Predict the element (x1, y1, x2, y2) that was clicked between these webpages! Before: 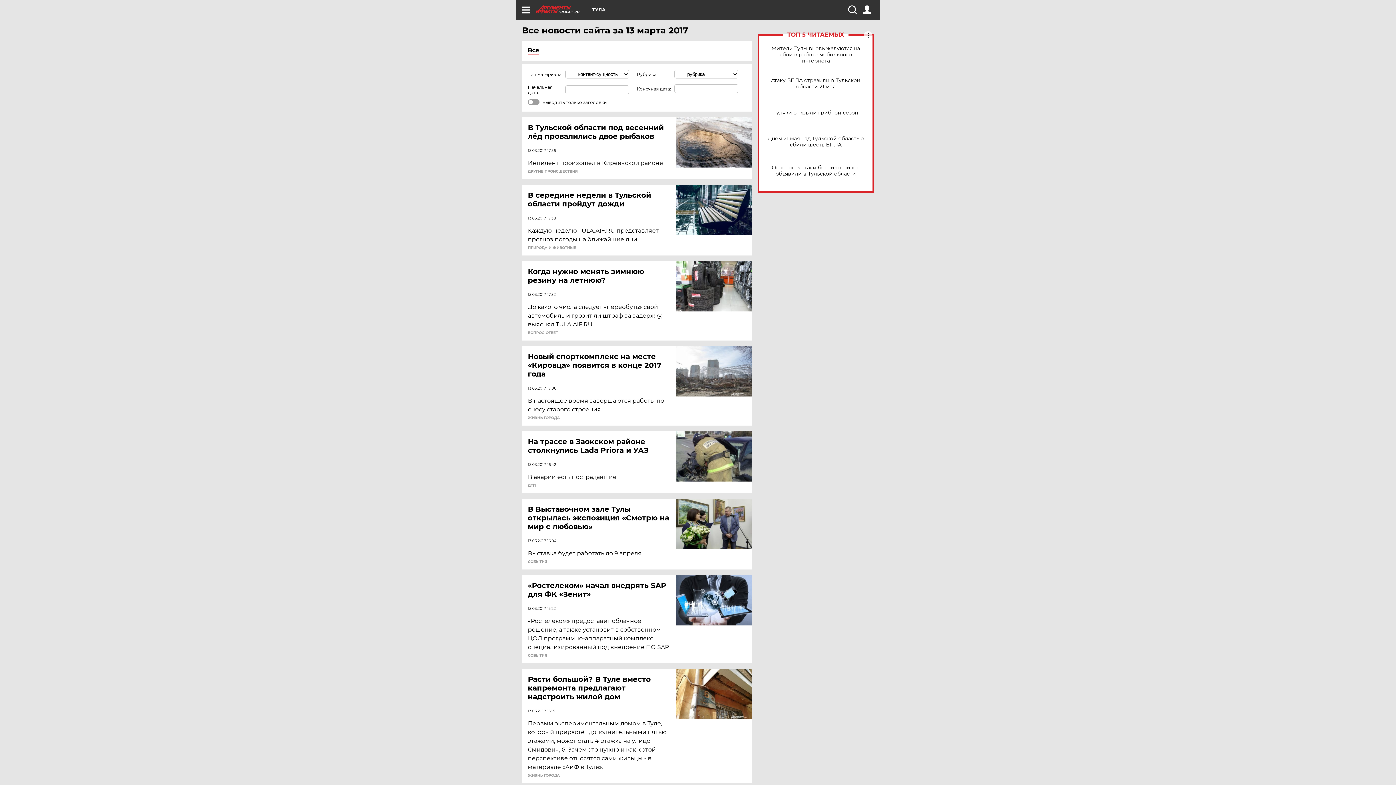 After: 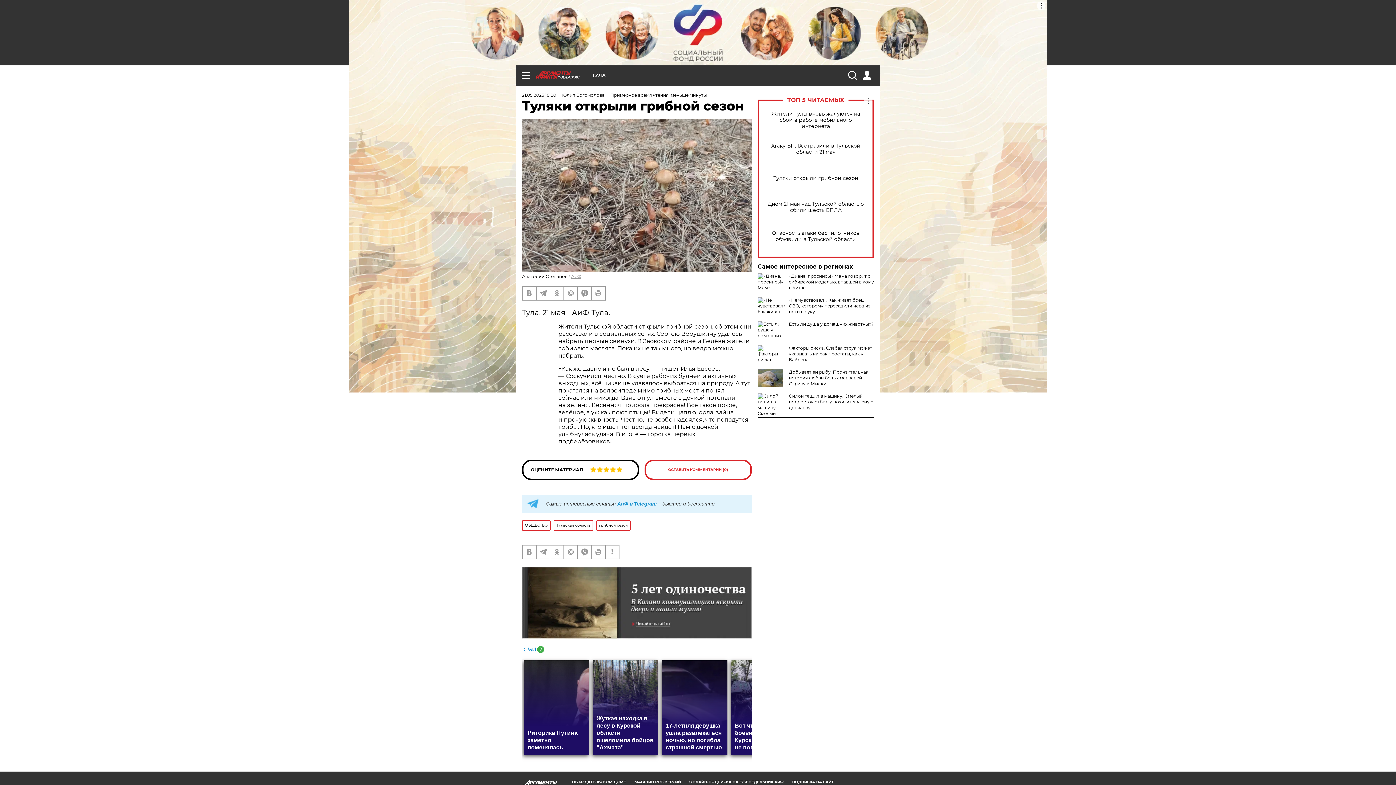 Action: bbox: (765, 109, 866, 115) label: Туляки открыли грибной сезон